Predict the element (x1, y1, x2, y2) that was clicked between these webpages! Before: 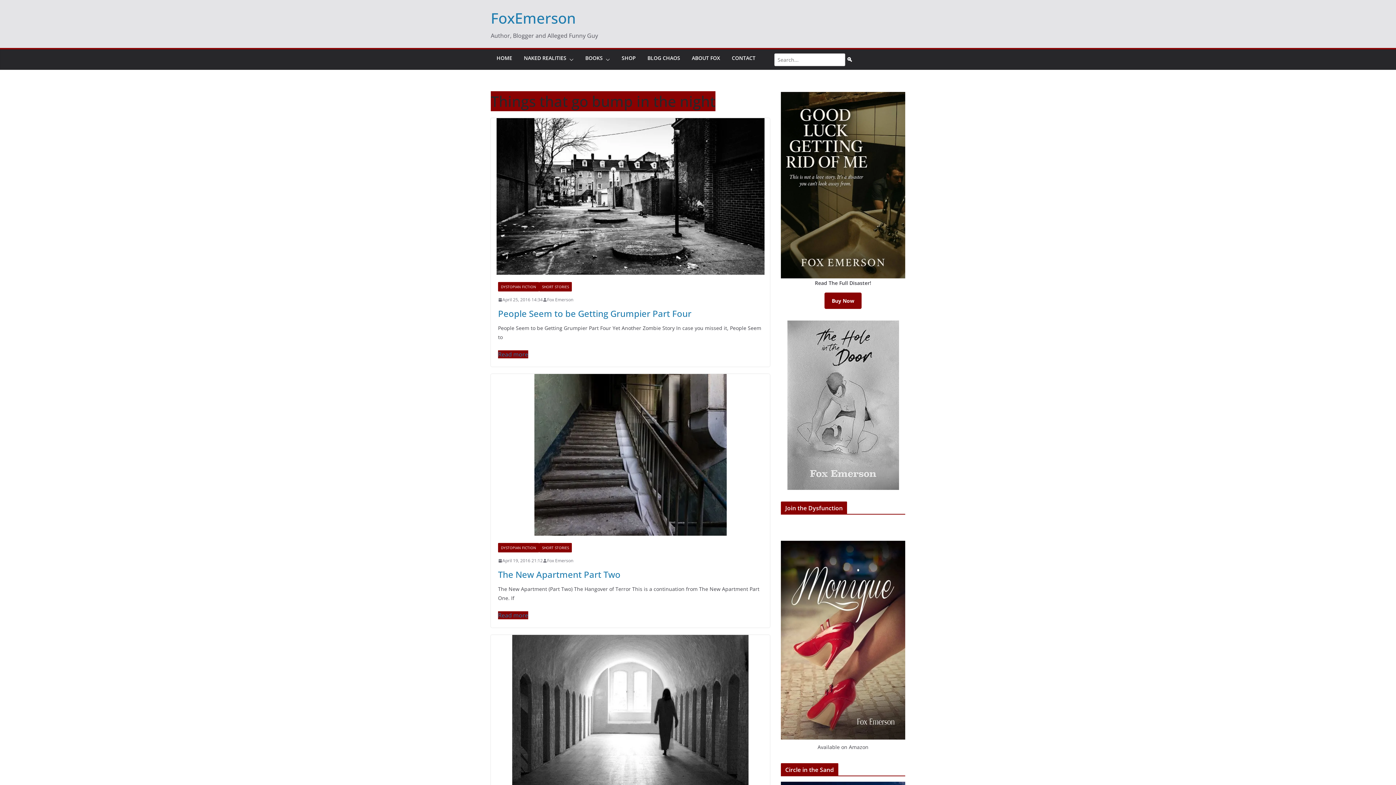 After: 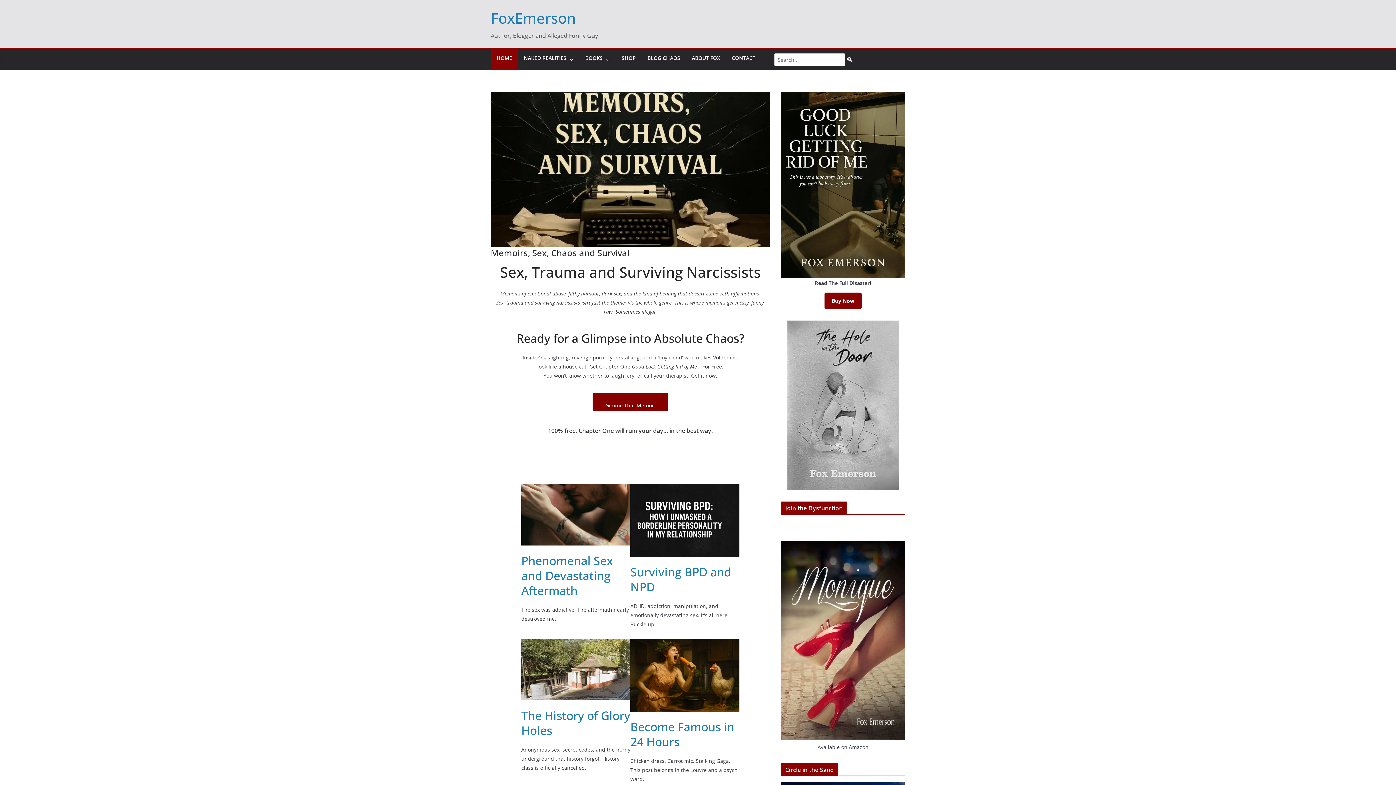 Action: label: FoxEmerson bbox: (490, 8, 576, 28)